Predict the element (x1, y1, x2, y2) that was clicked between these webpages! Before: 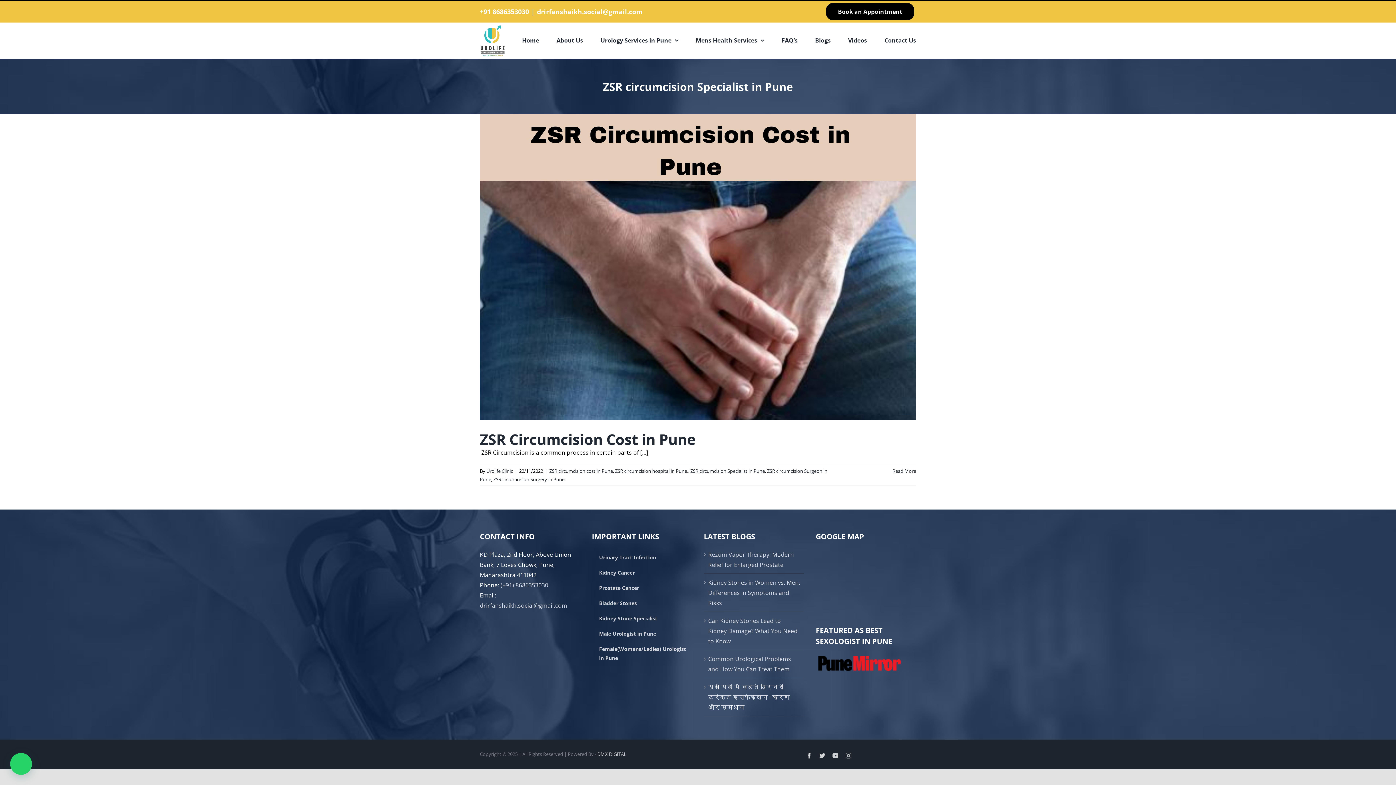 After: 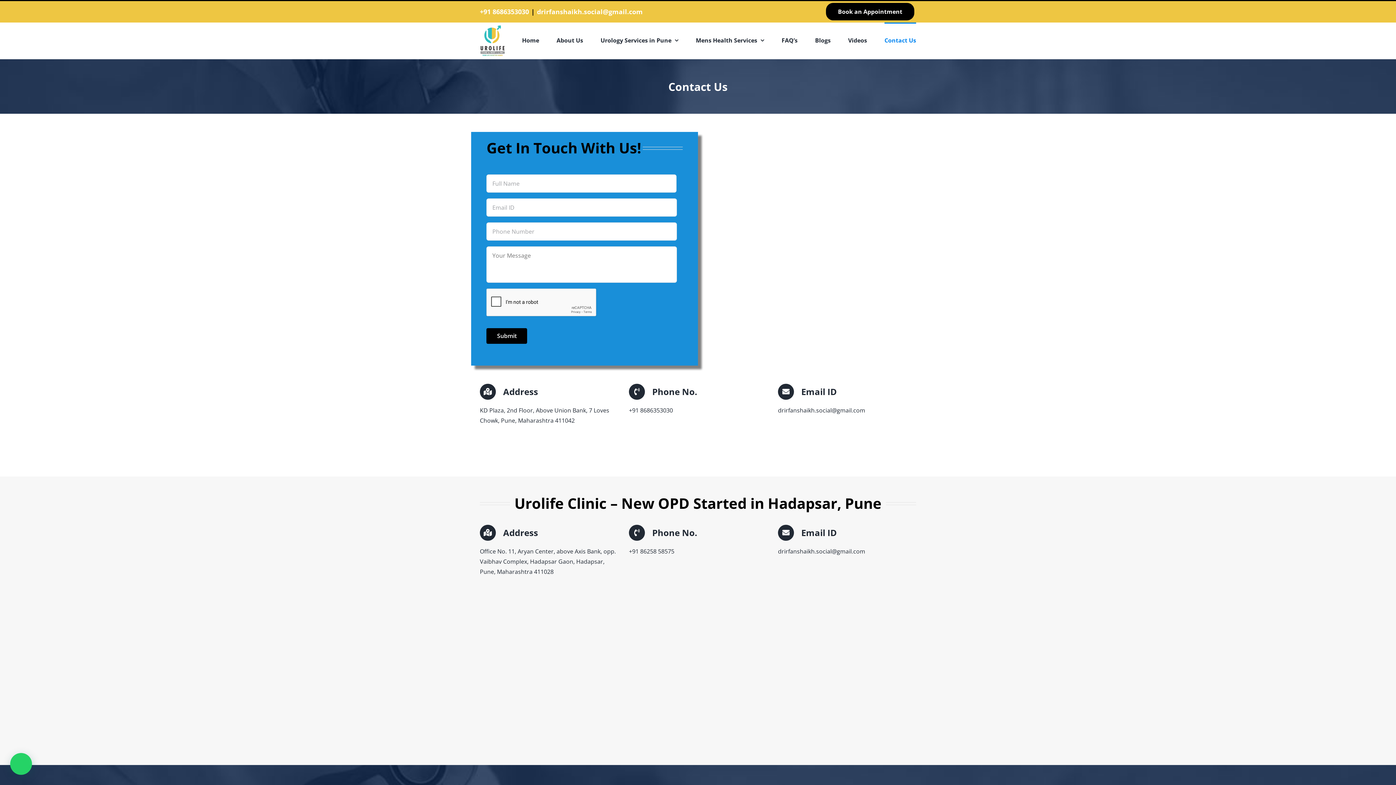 Action: bbox: (833, 2, 907, 20) label: Book an Appointment